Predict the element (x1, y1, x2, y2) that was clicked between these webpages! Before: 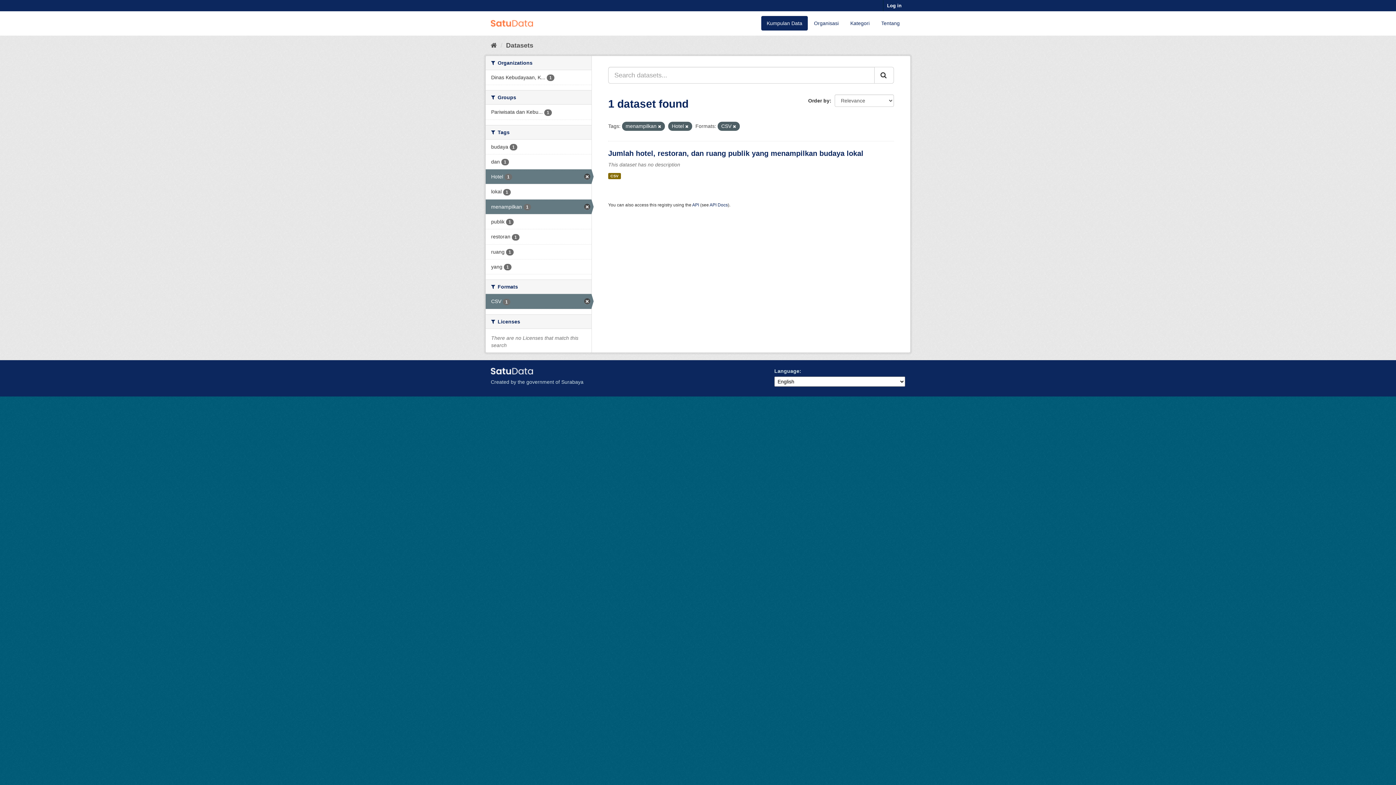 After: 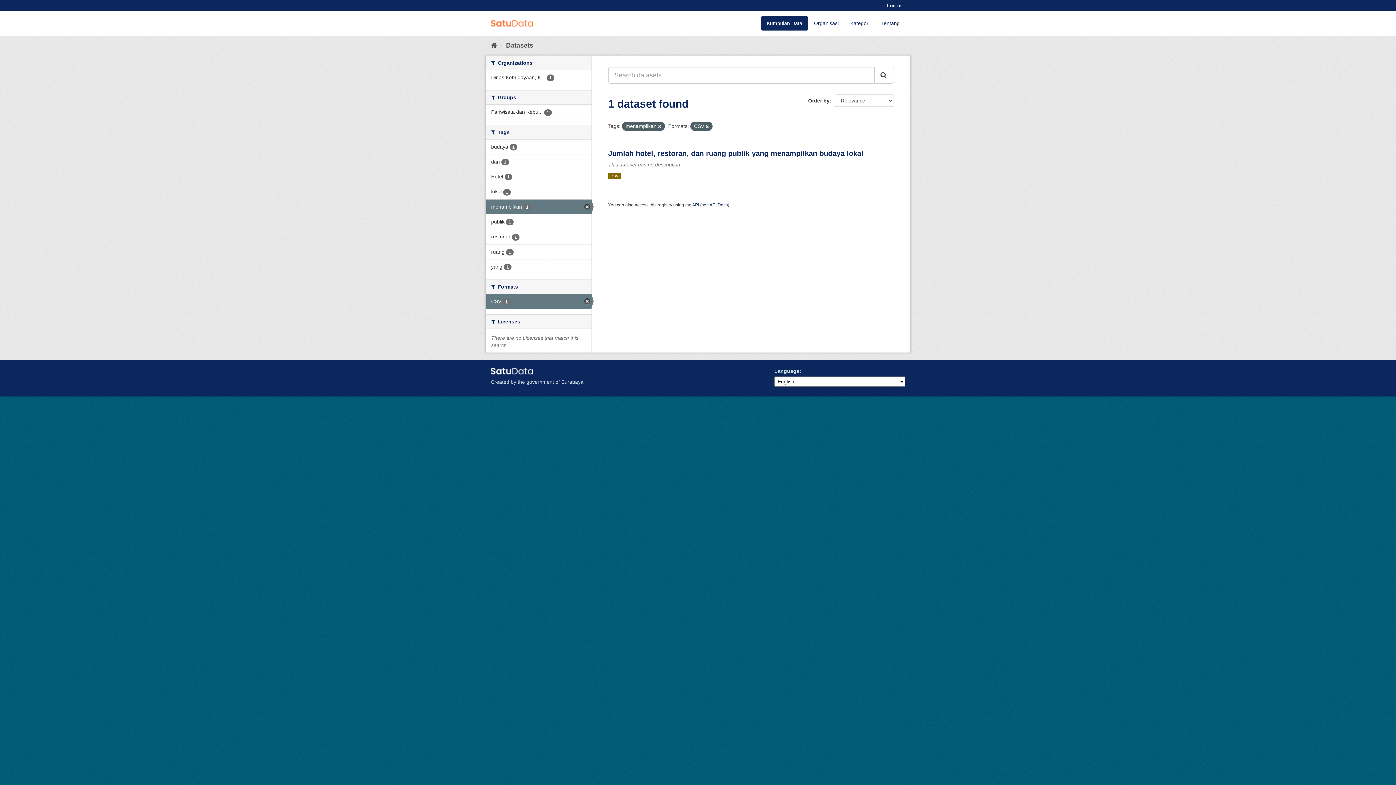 Action: bbox: (685, 124, 688, 128)